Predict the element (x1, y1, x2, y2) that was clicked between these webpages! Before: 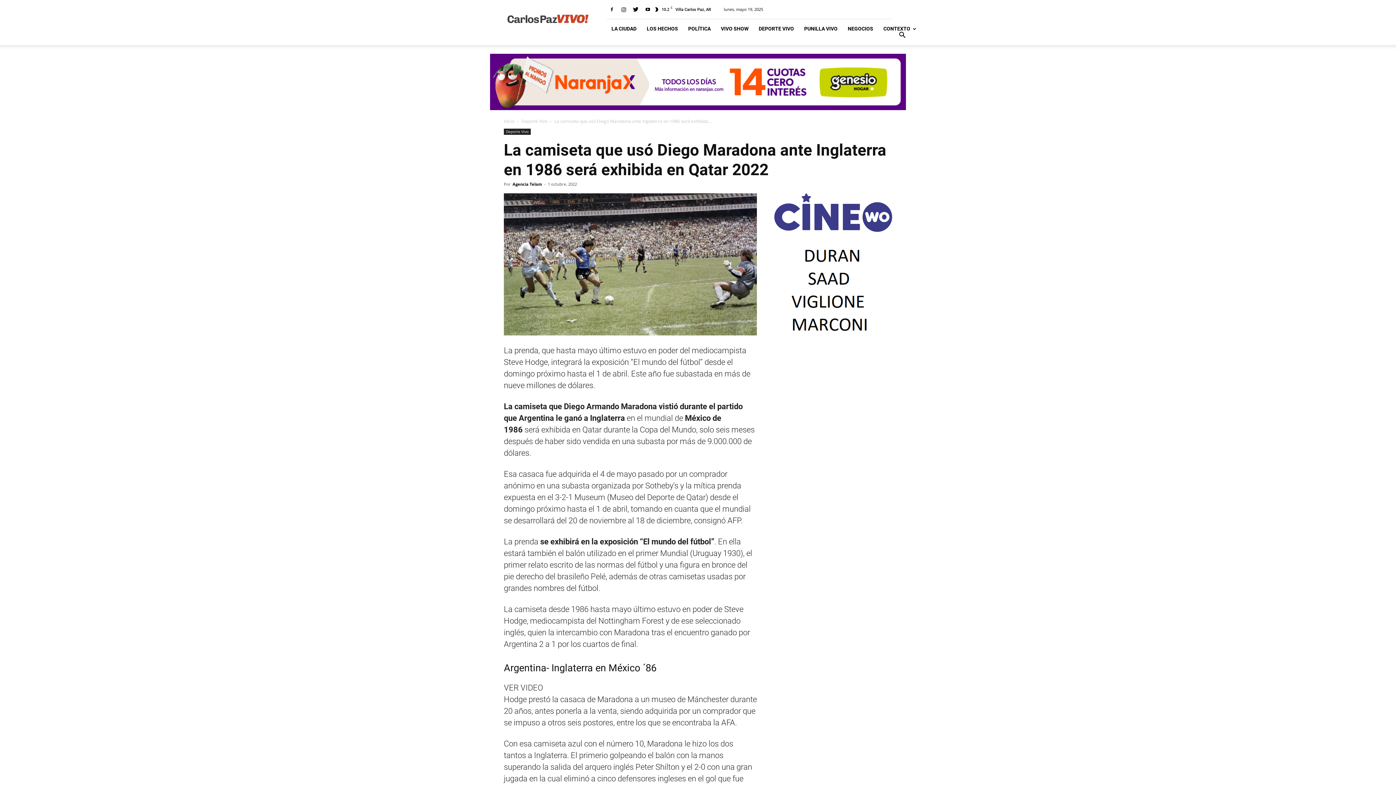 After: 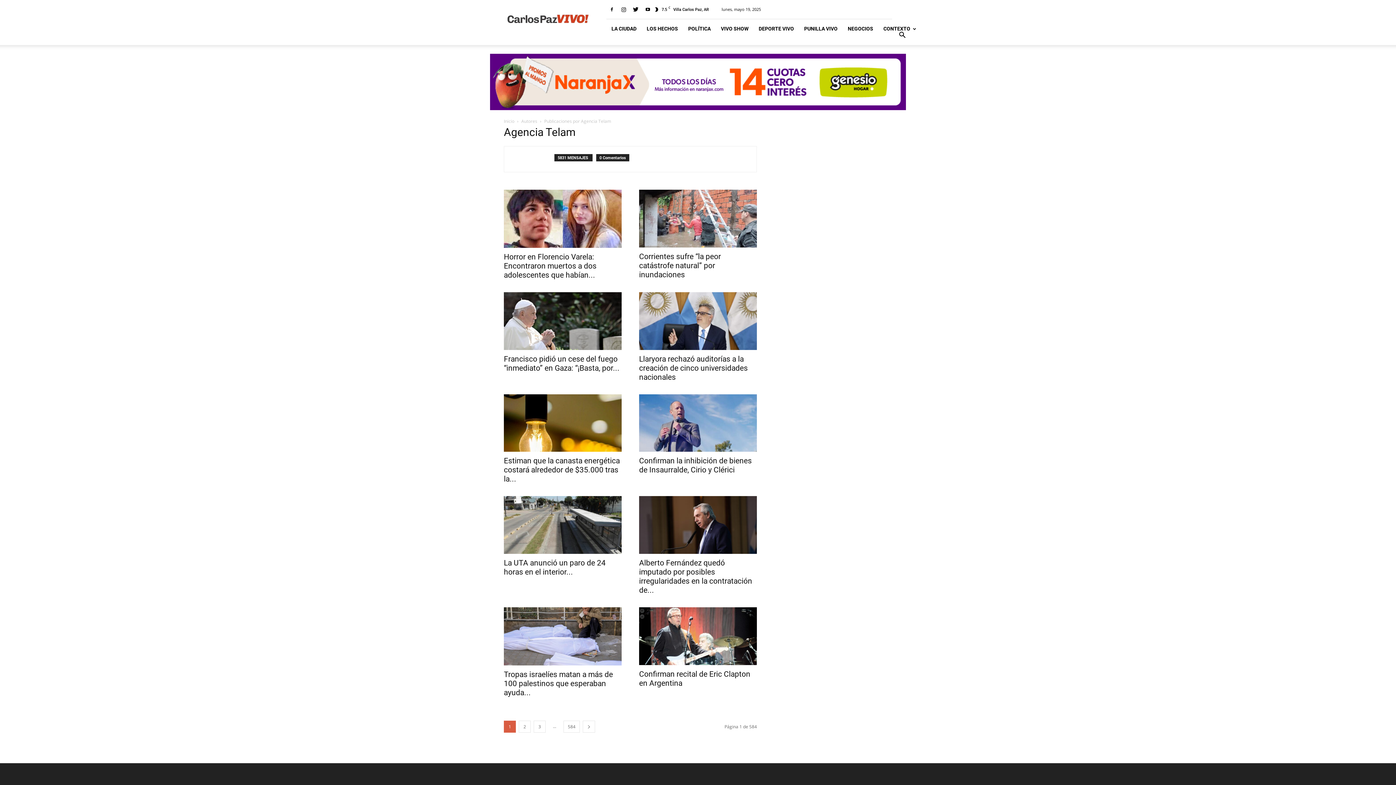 Action: bbox: (512, 181, 542, 186) label: Agencia Telam